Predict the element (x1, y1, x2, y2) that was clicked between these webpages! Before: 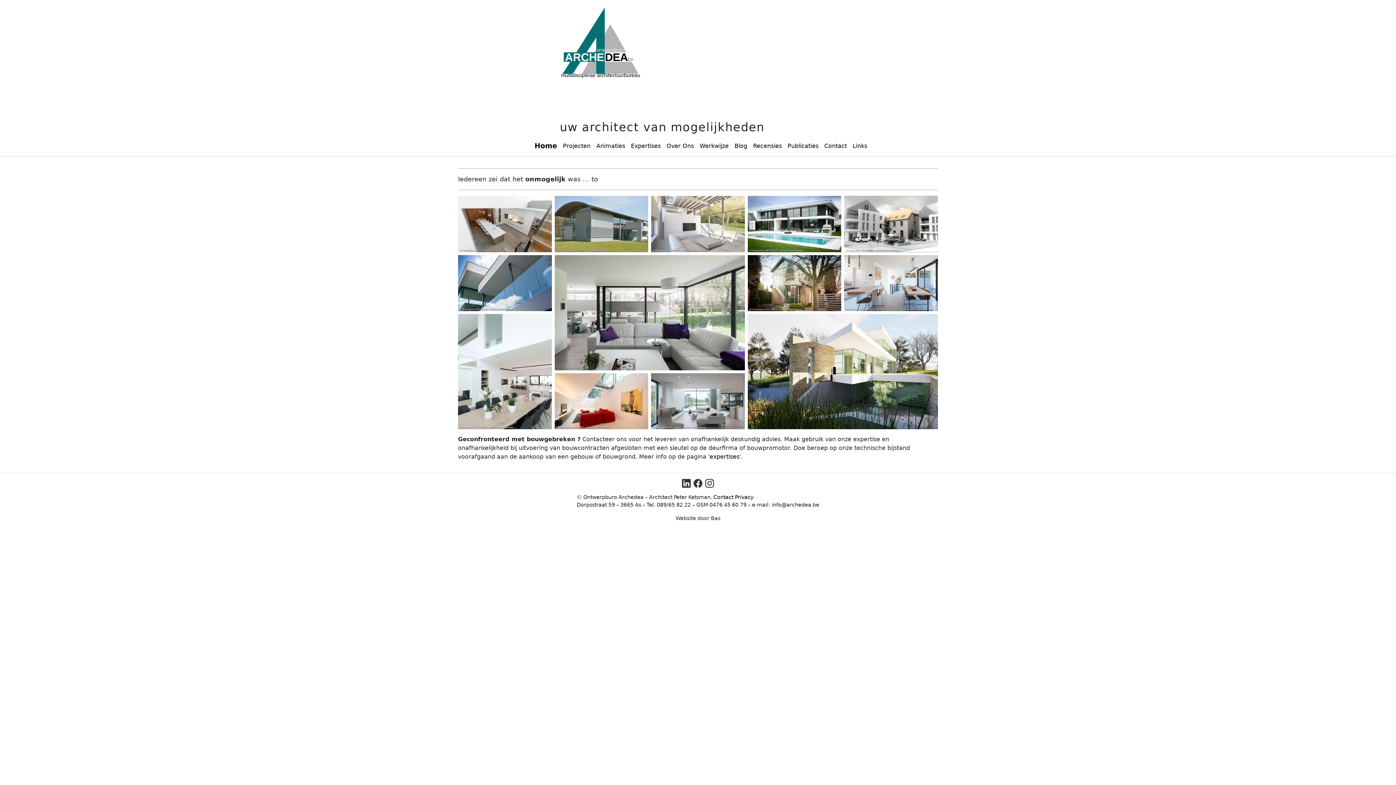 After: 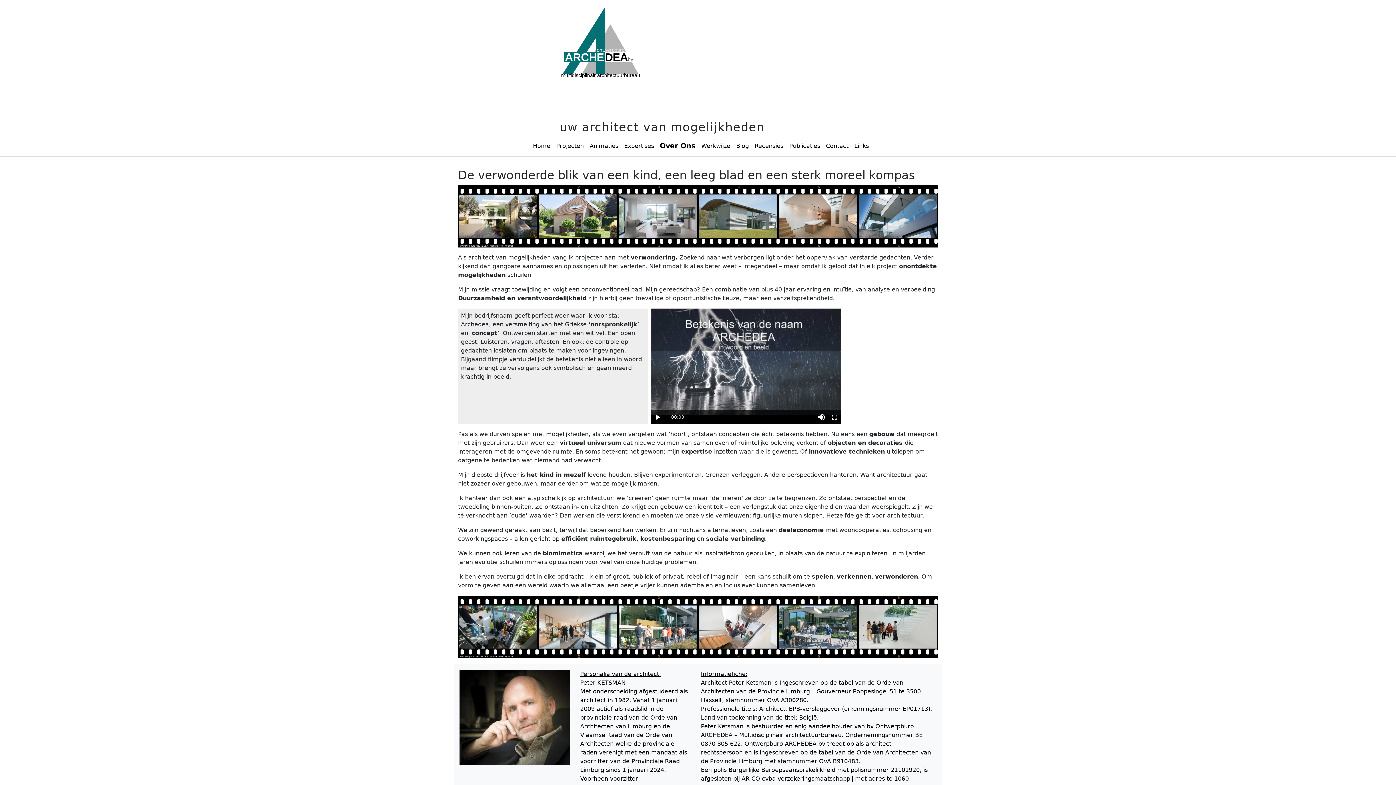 Action: label: Over Ons bbox: (663, 138, 696, 153)